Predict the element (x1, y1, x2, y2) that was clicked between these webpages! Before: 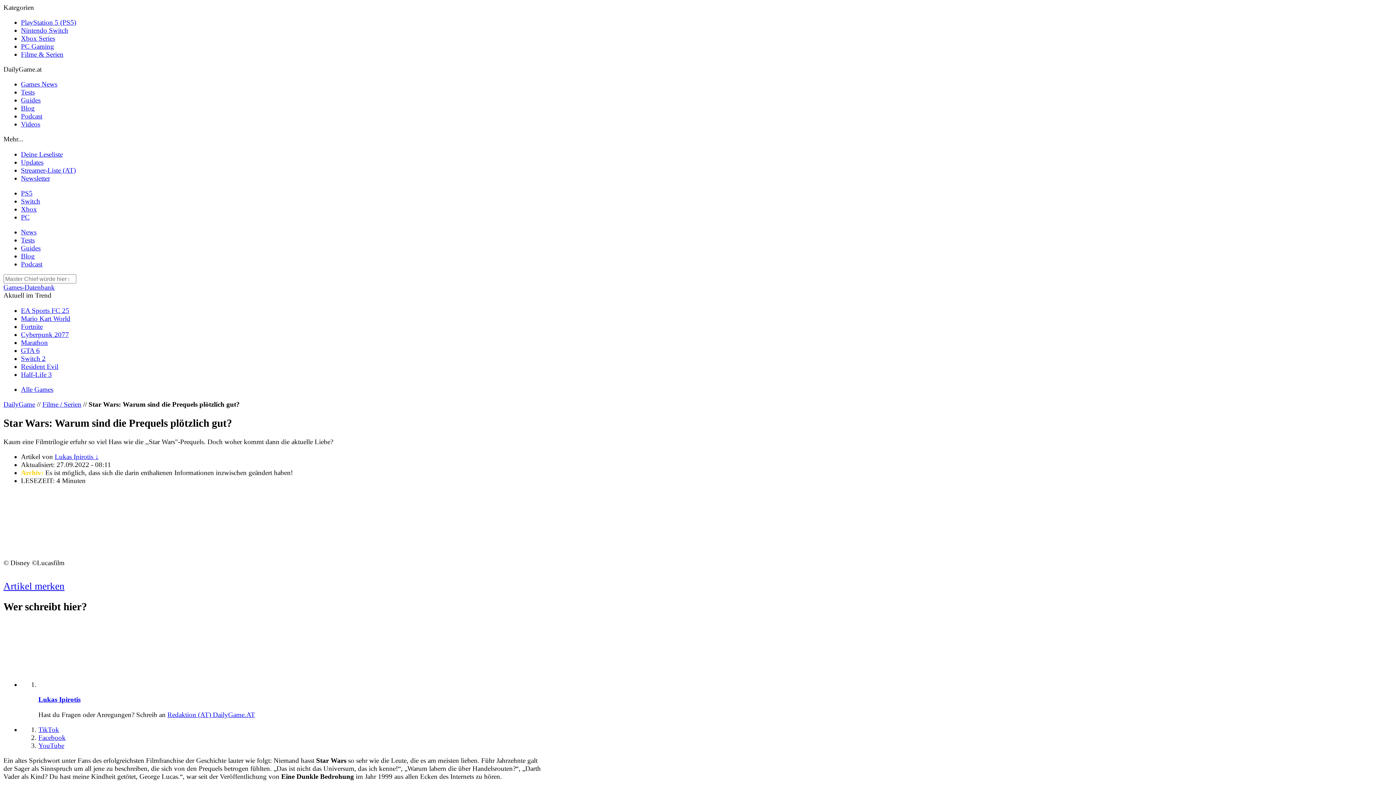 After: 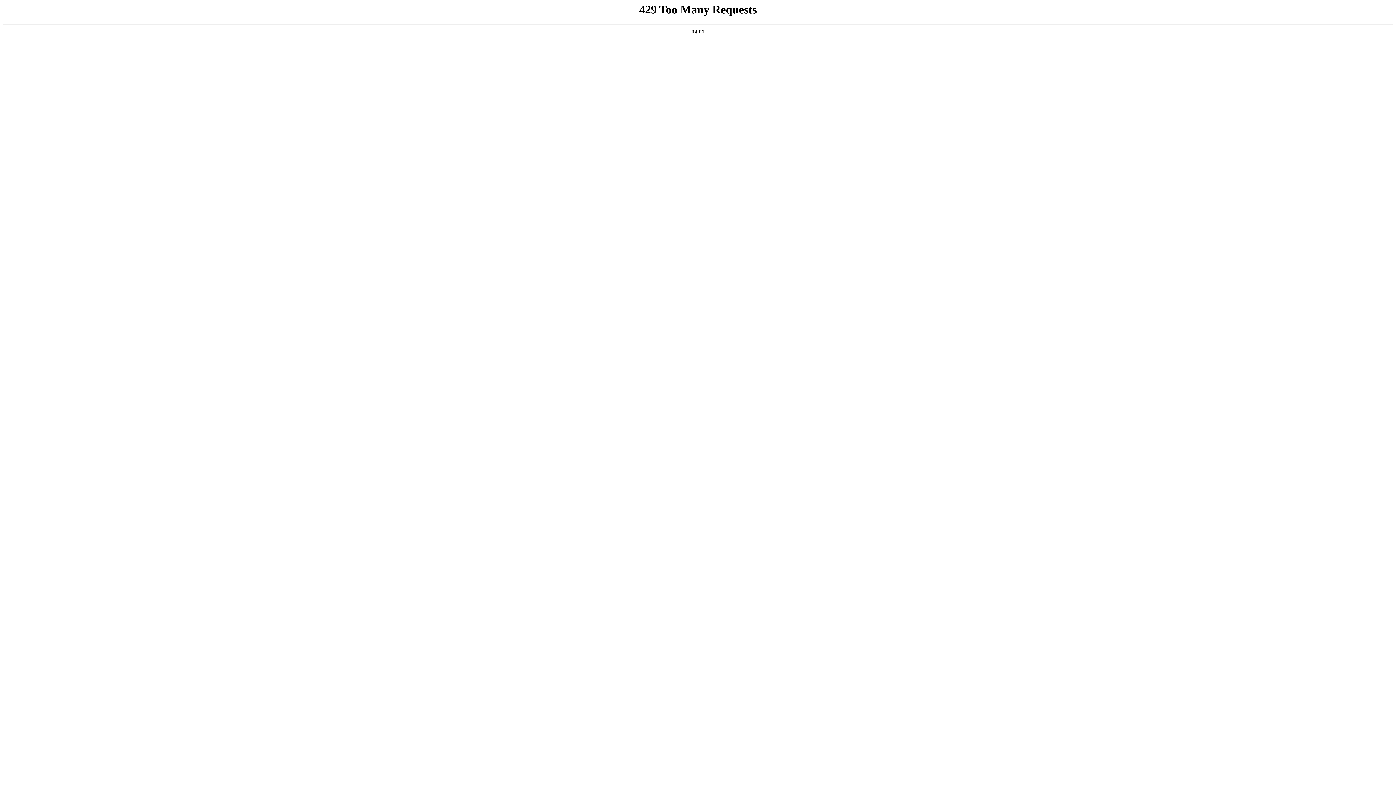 Action: bbox: (17, 15, 63, 21) label: PlayStation 5 (PS5)